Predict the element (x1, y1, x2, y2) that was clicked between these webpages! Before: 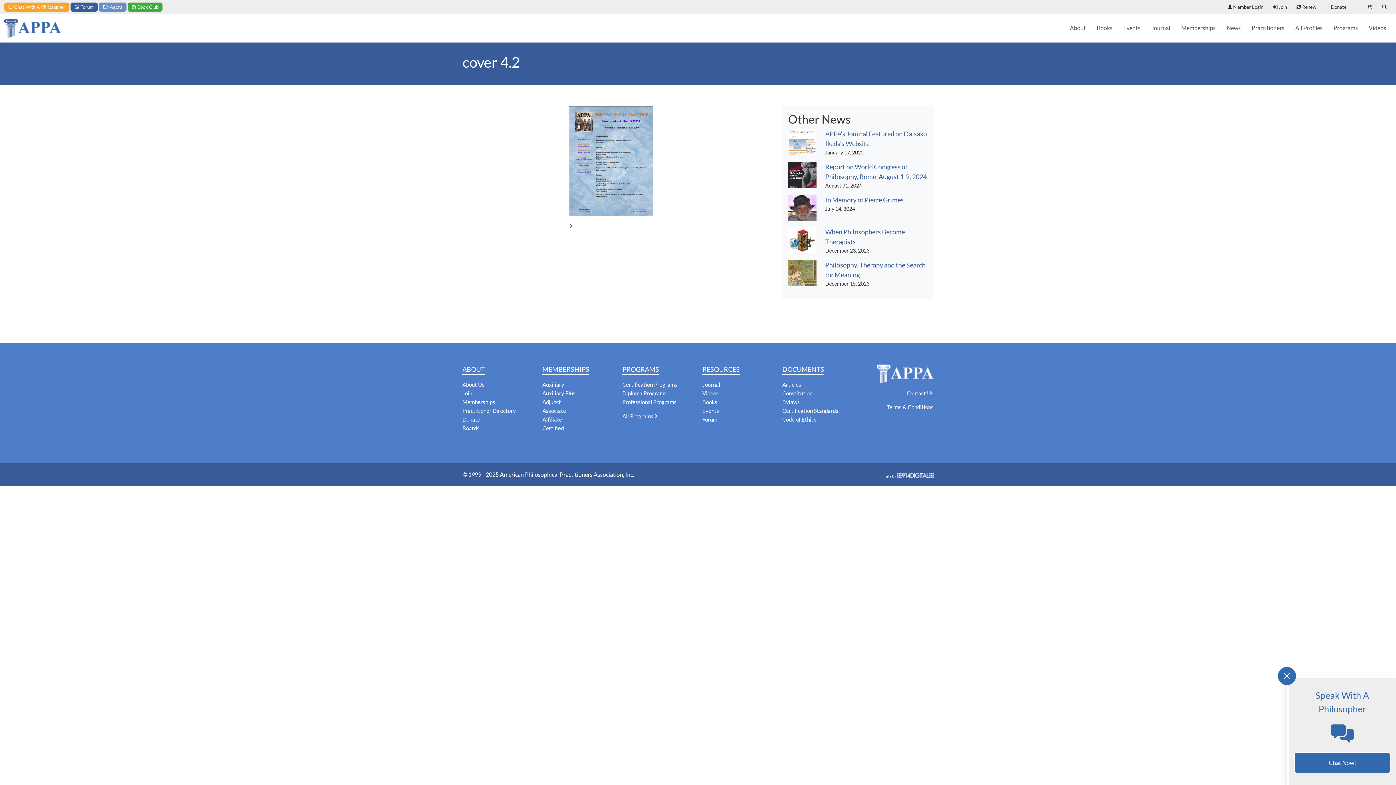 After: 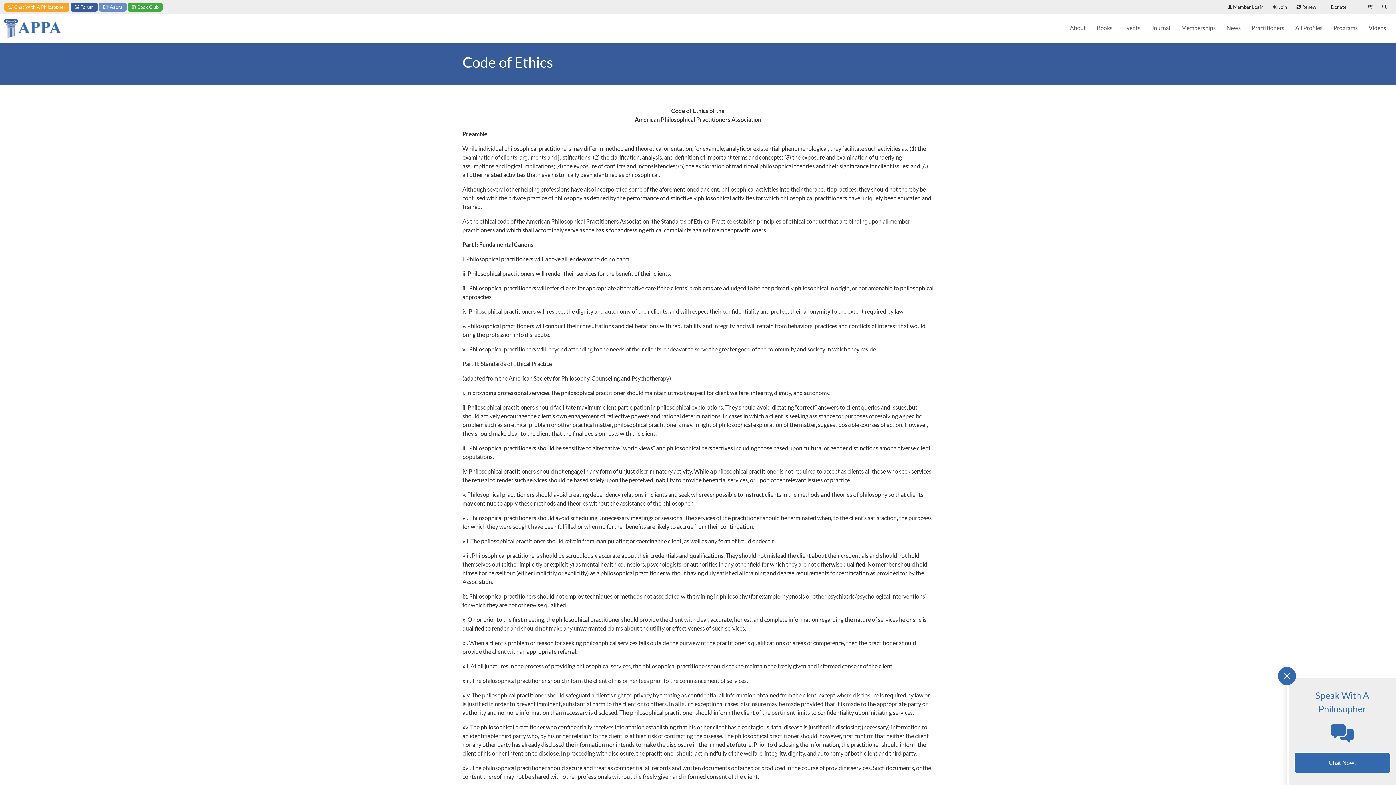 Action: bbox: (782, 416, 816, 422) label: Code of Ethics